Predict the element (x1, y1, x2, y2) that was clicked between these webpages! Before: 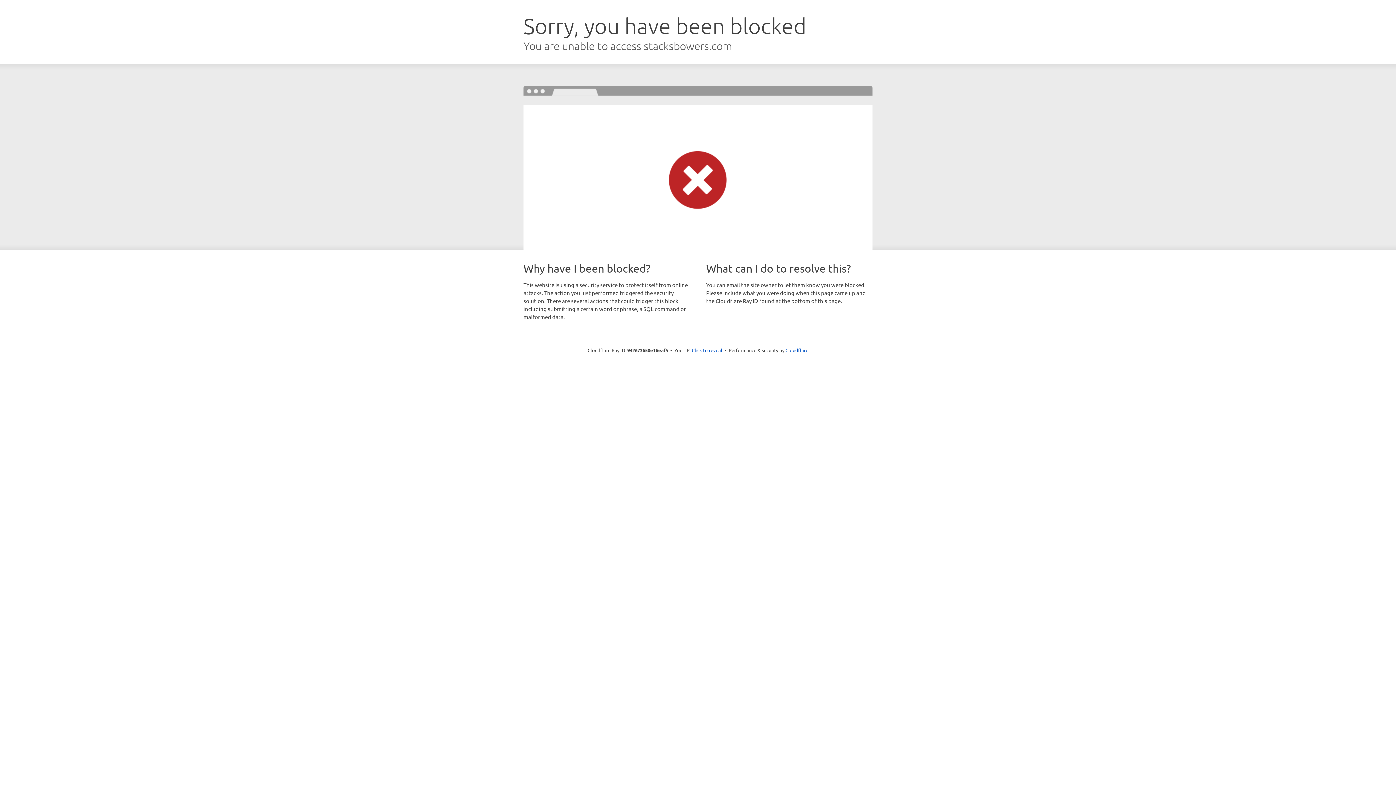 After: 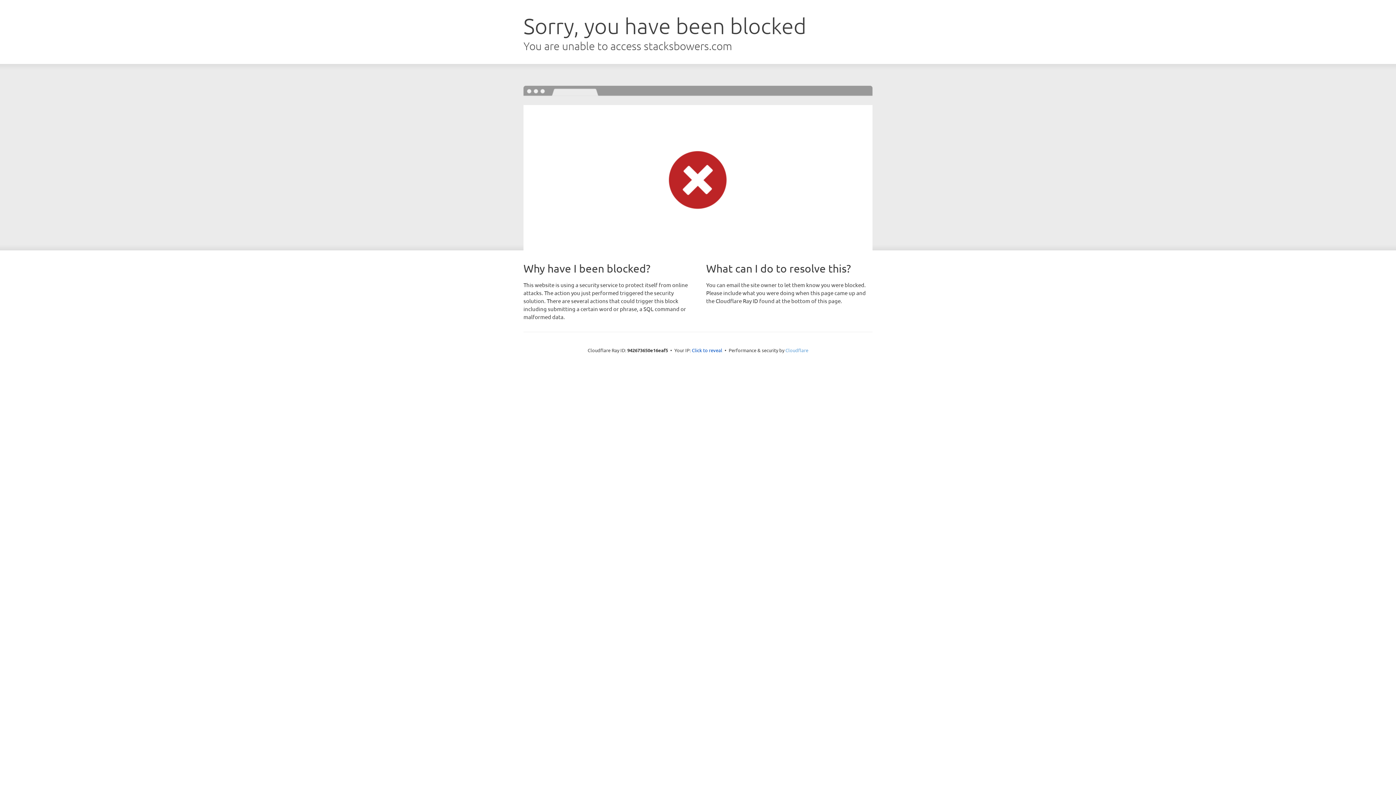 Action: bbox: (785, 347, 808, 353) label: Cloudflare